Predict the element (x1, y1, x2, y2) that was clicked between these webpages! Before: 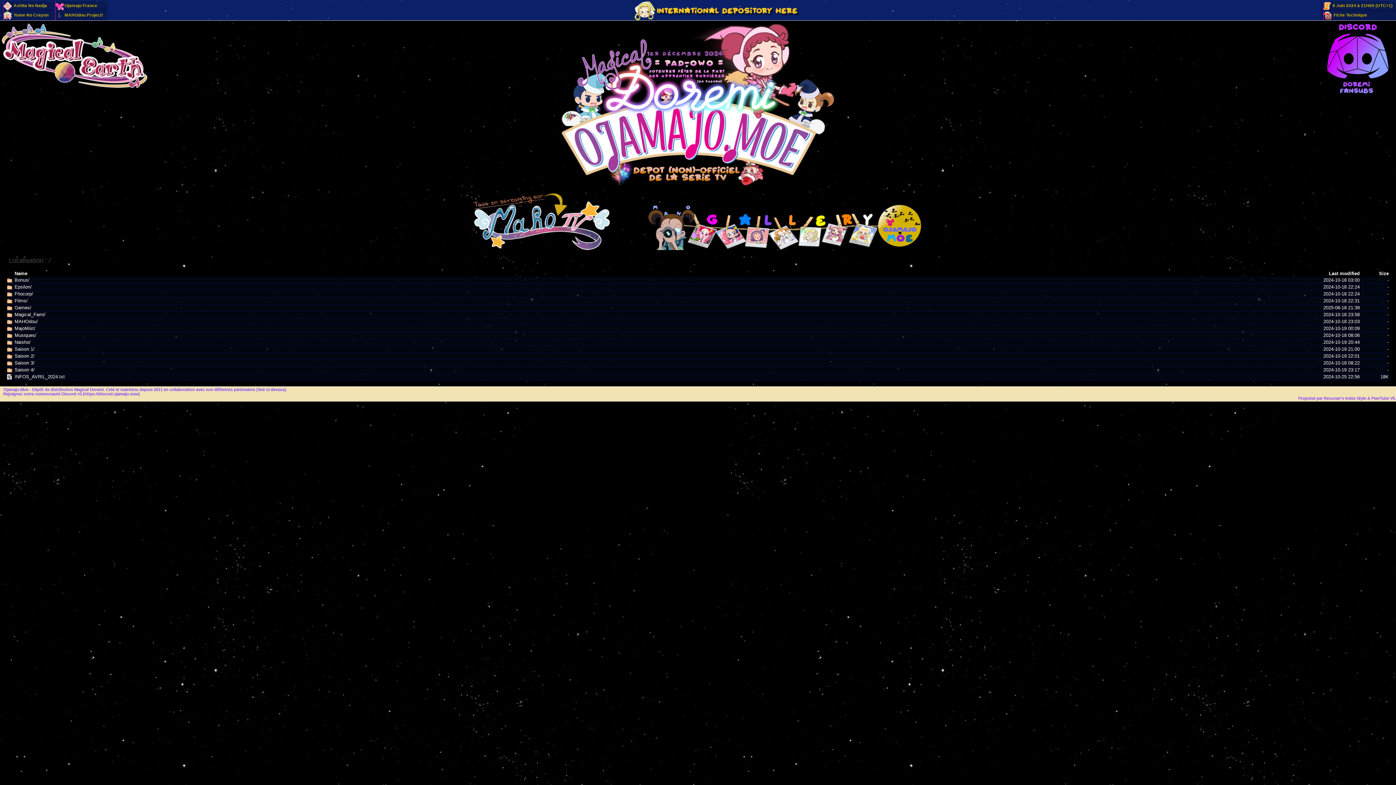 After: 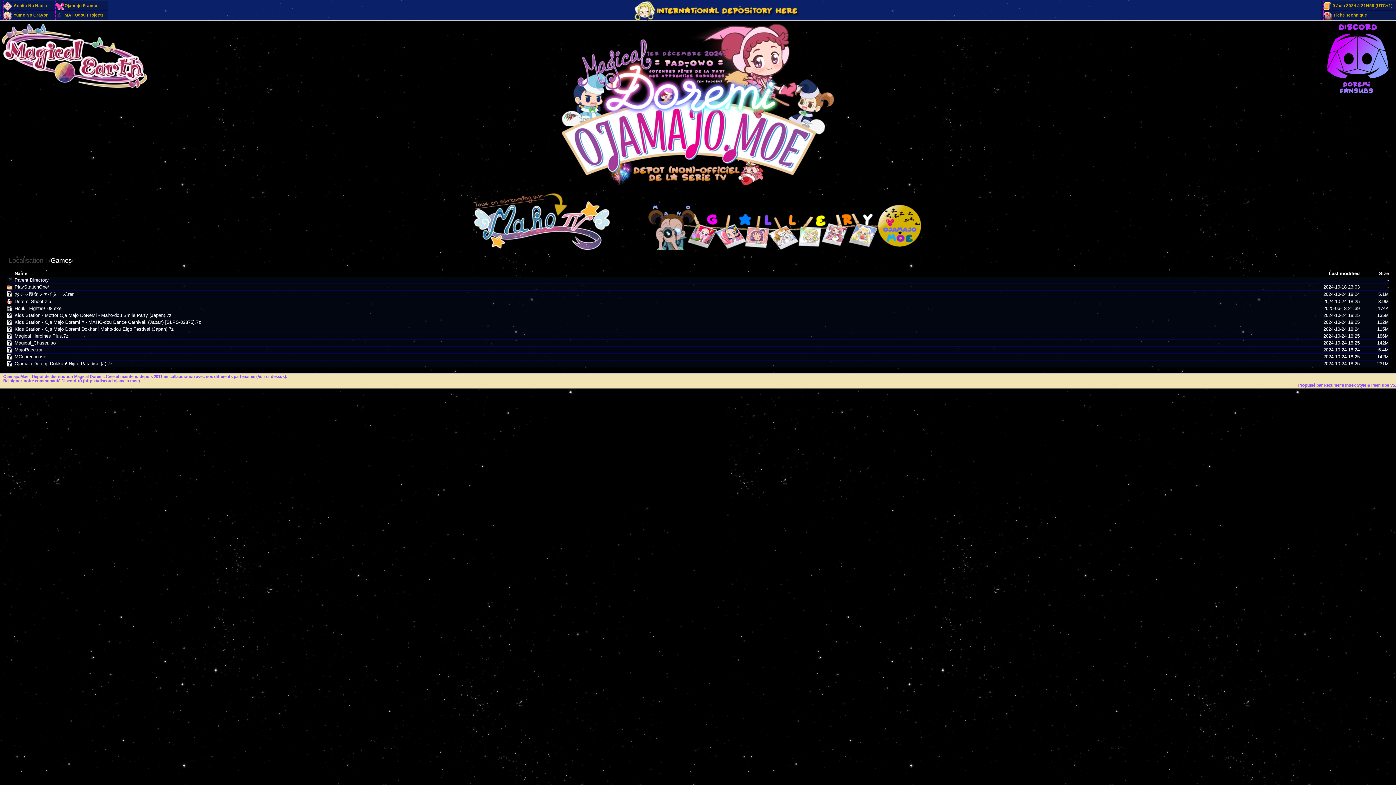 Action: bbox: (14, 304, 31, 310) label: Games/